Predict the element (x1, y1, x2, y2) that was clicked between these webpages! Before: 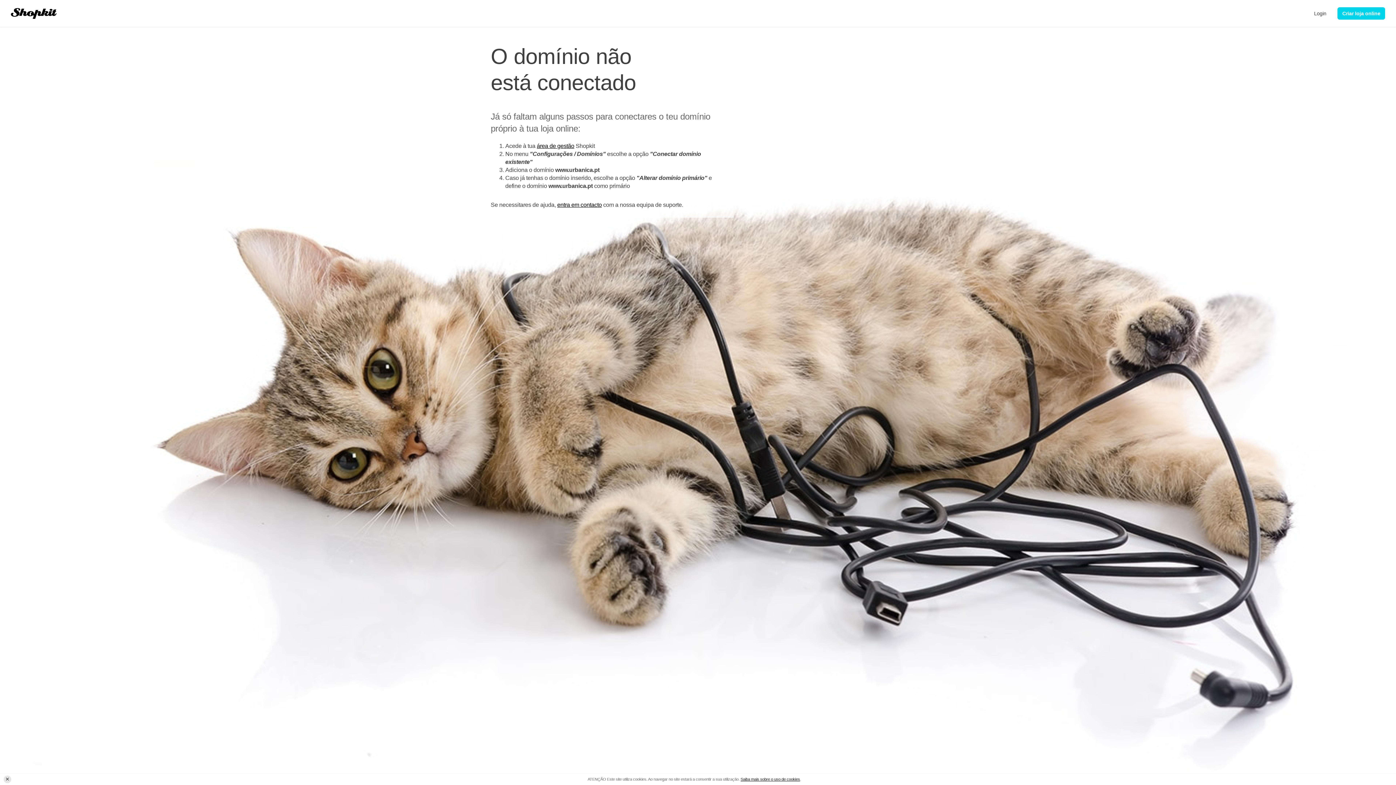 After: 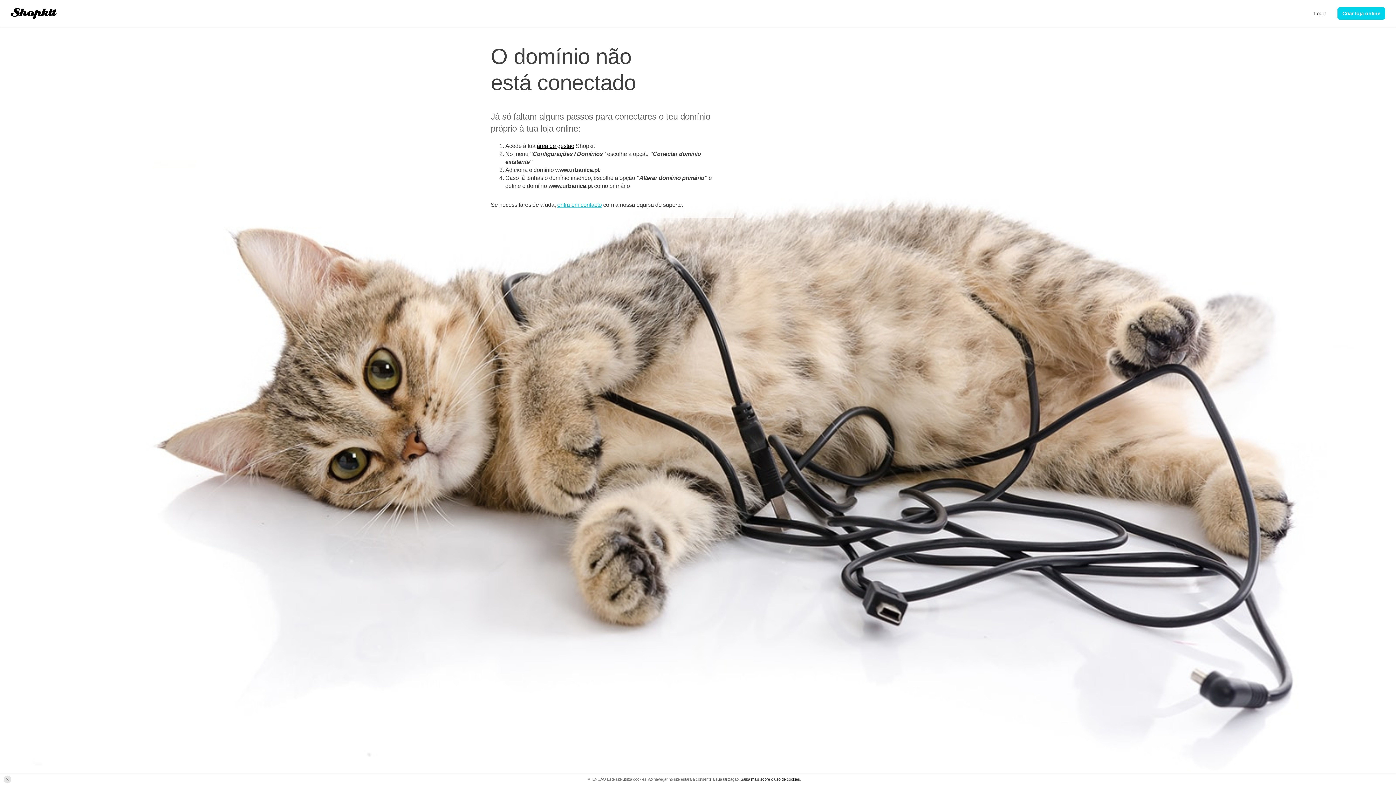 Action: label: entra em contacto bbox: (557, 201, 601, 208)